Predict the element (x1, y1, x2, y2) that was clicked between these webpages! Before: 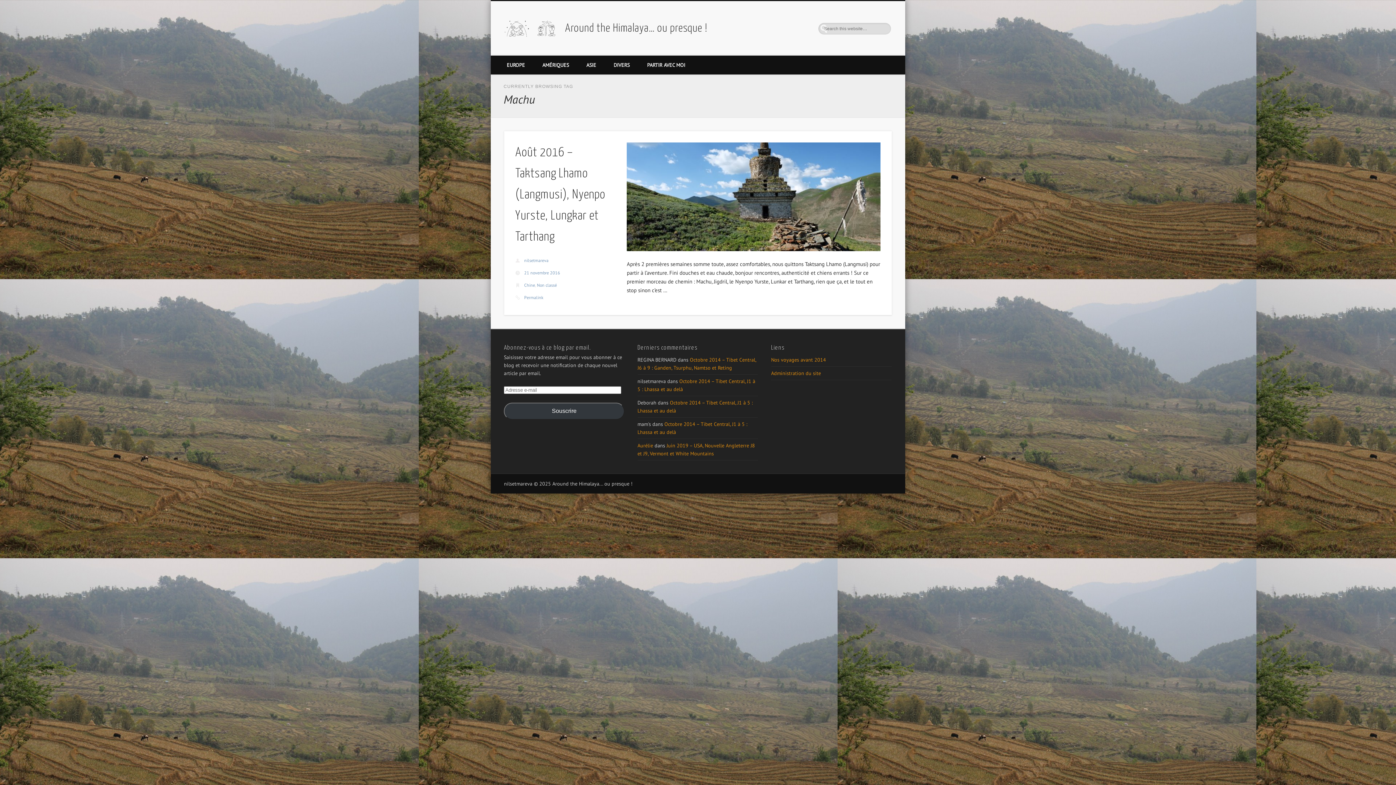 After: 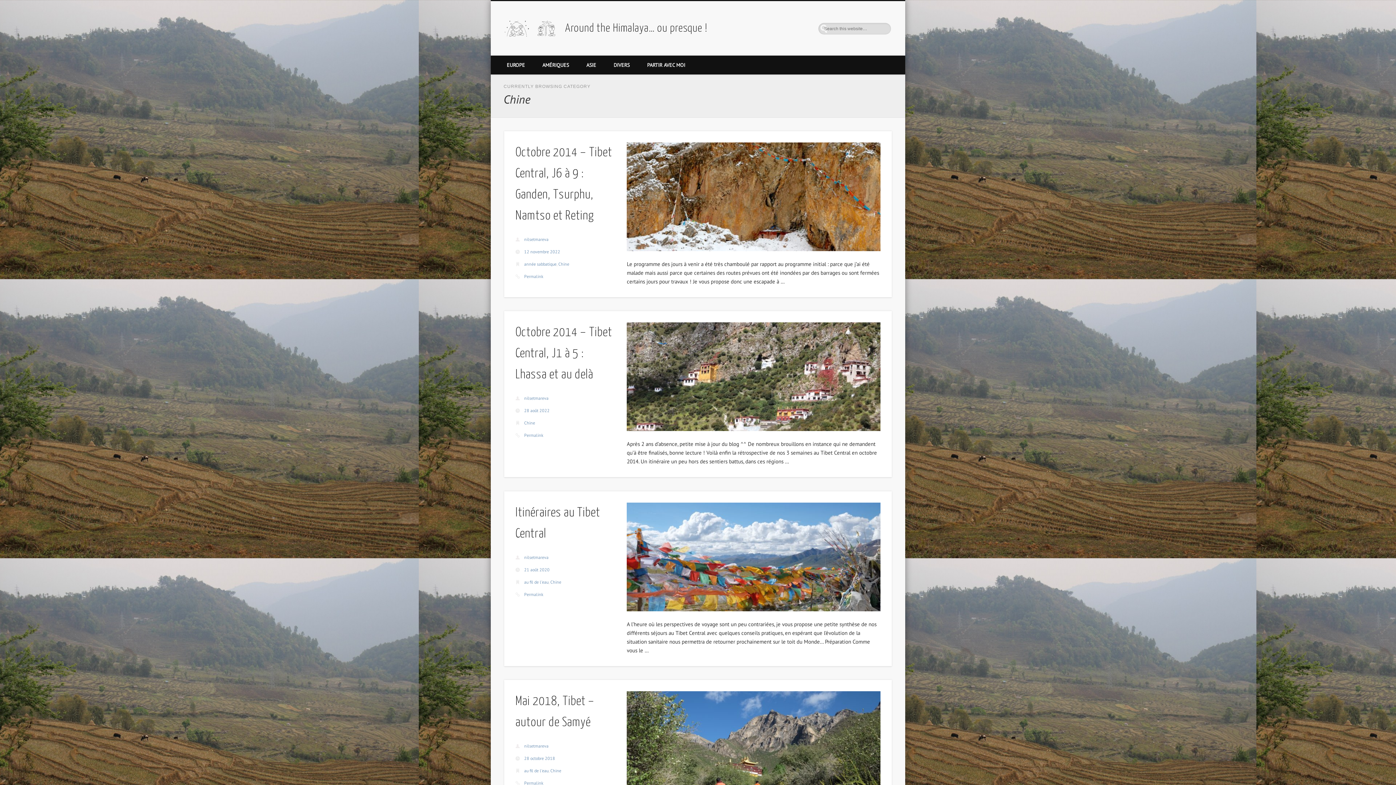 Action: bbox: (524, 282, 535, 287) label: Chine